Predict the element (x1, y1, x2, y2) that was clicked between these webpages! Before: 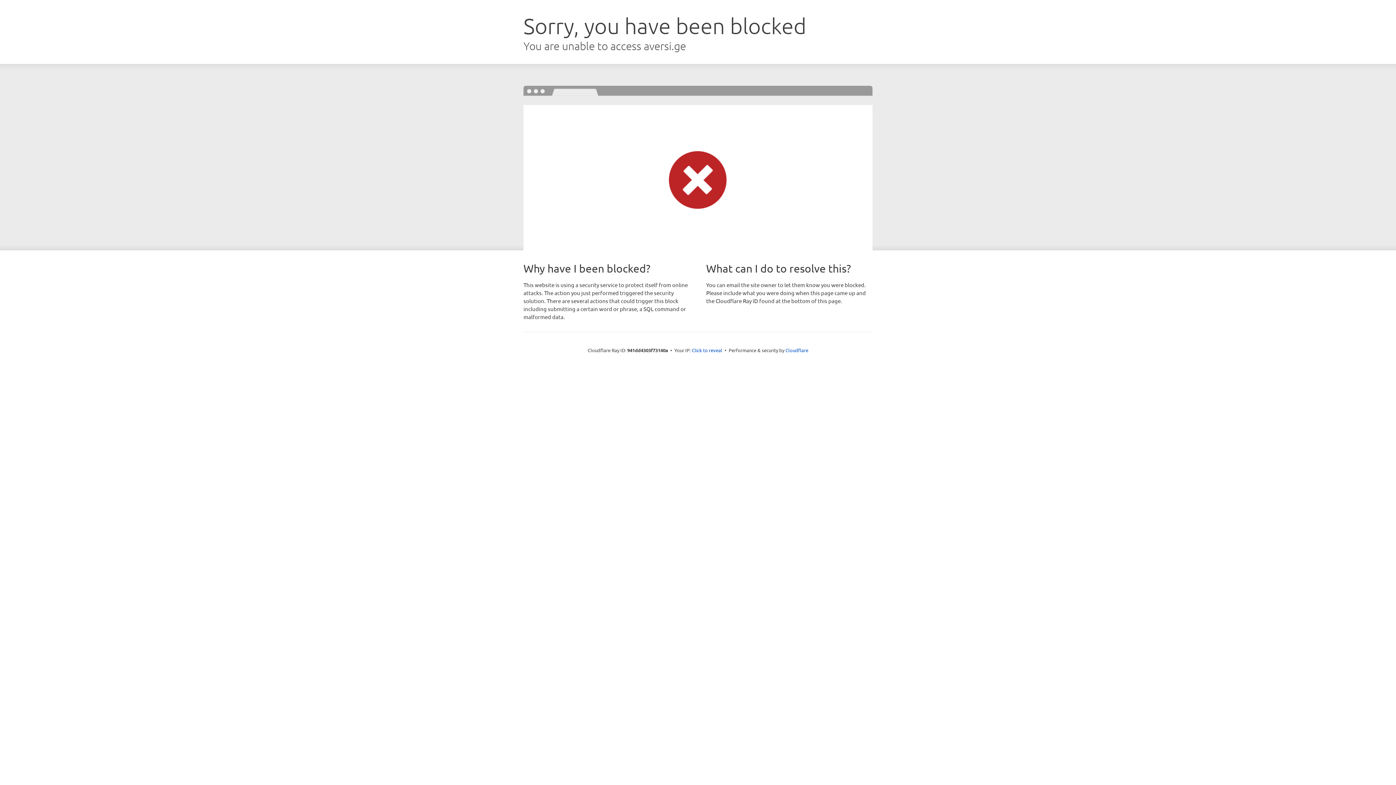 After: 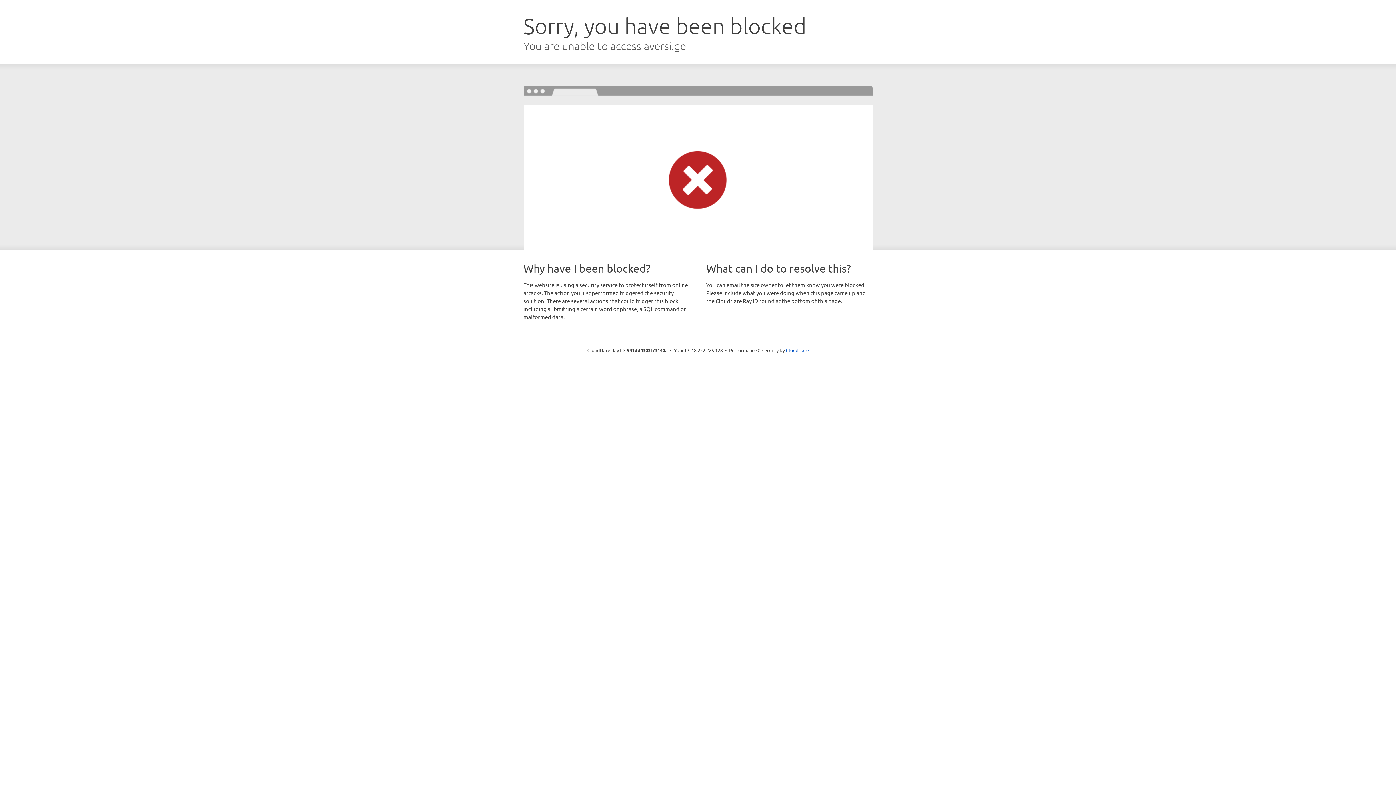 Action: bbox: (692, 346, 722, 353) label: Click to reveal